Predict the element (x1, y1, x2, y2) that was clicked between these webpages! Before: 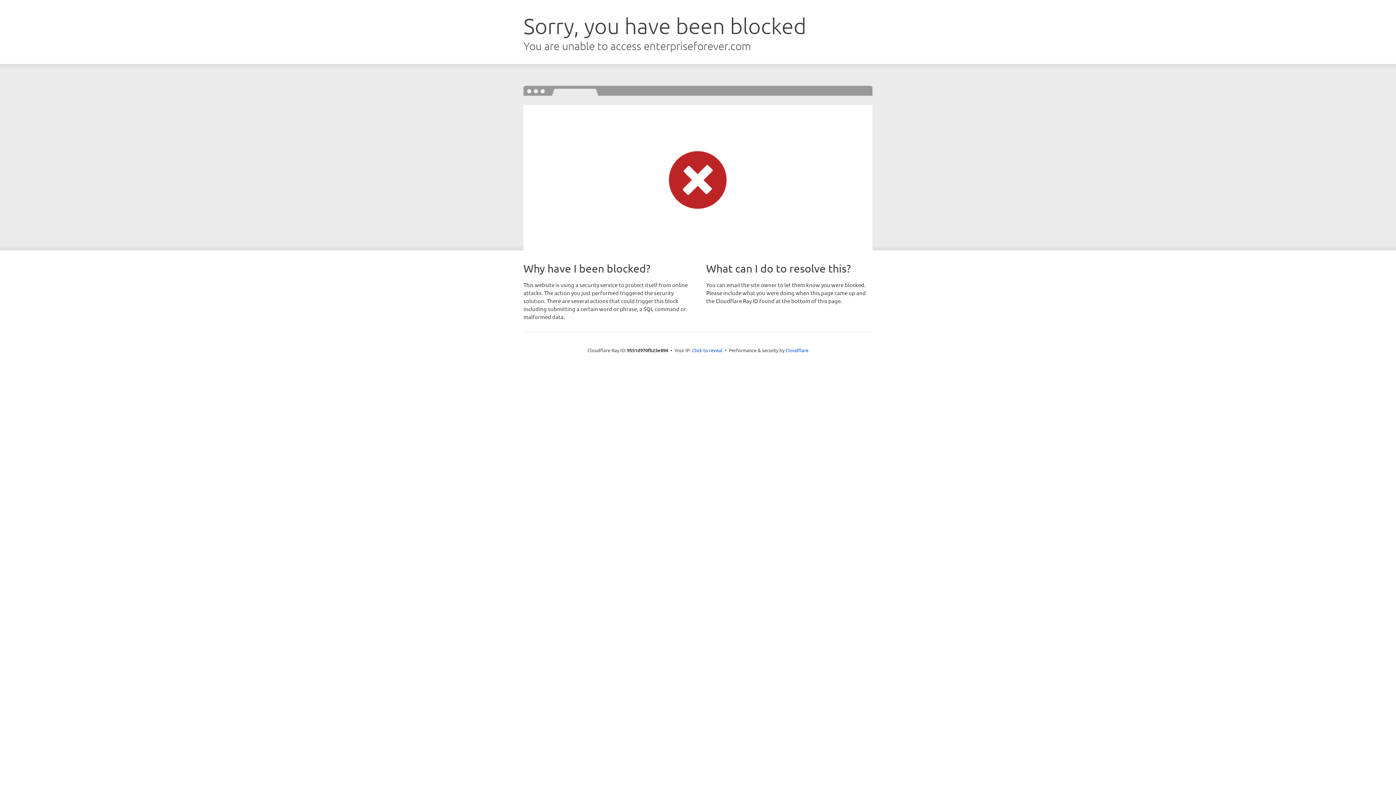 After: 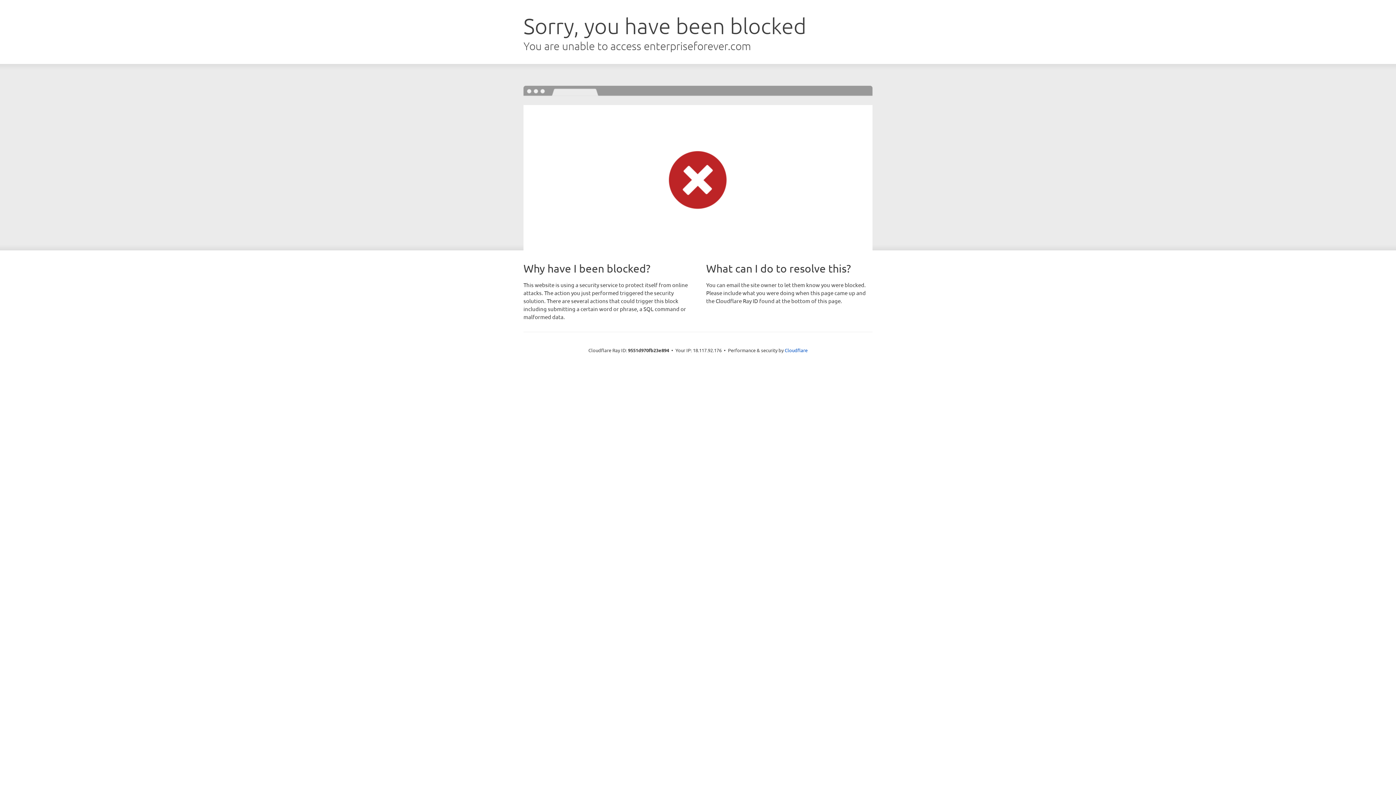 Action: label: Click to reveal bbox: (692, 346, 722, 353)